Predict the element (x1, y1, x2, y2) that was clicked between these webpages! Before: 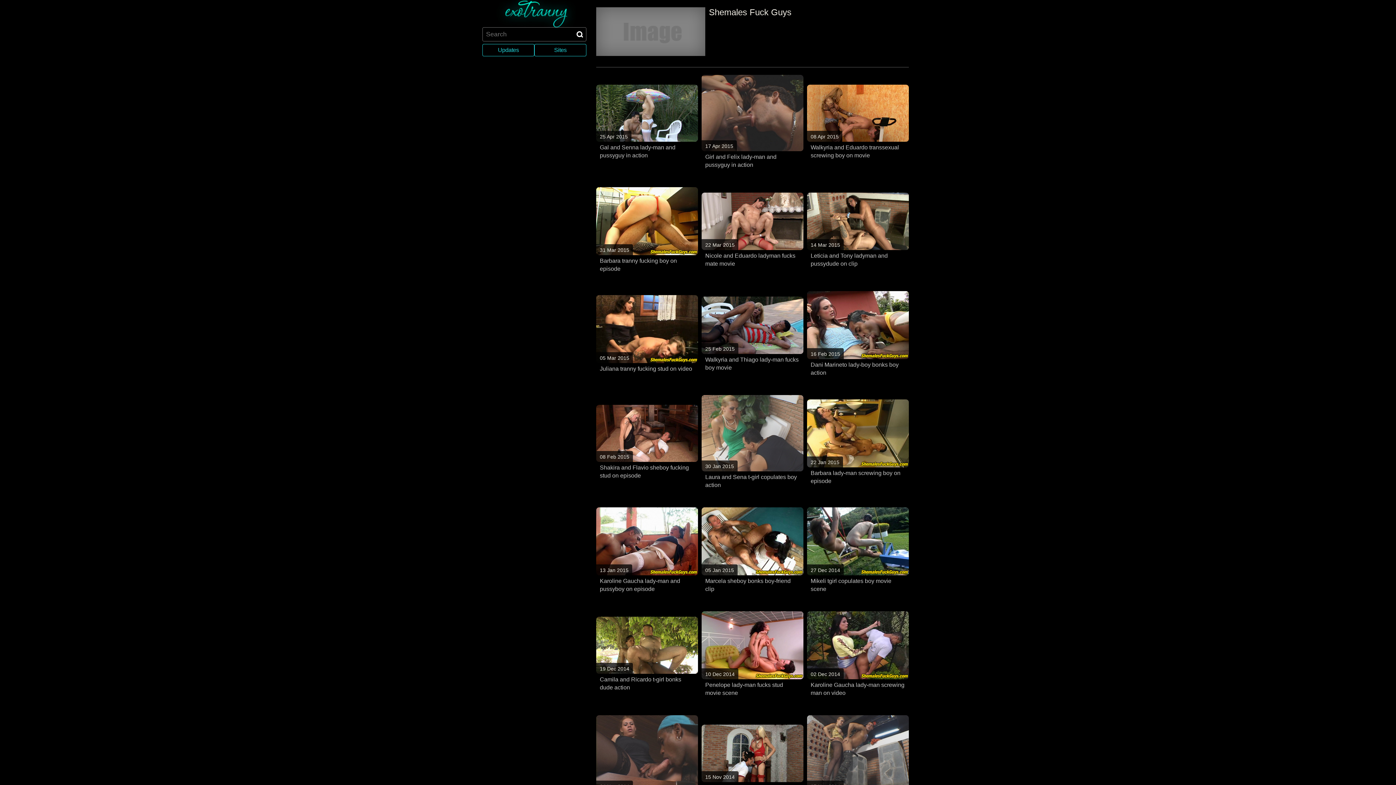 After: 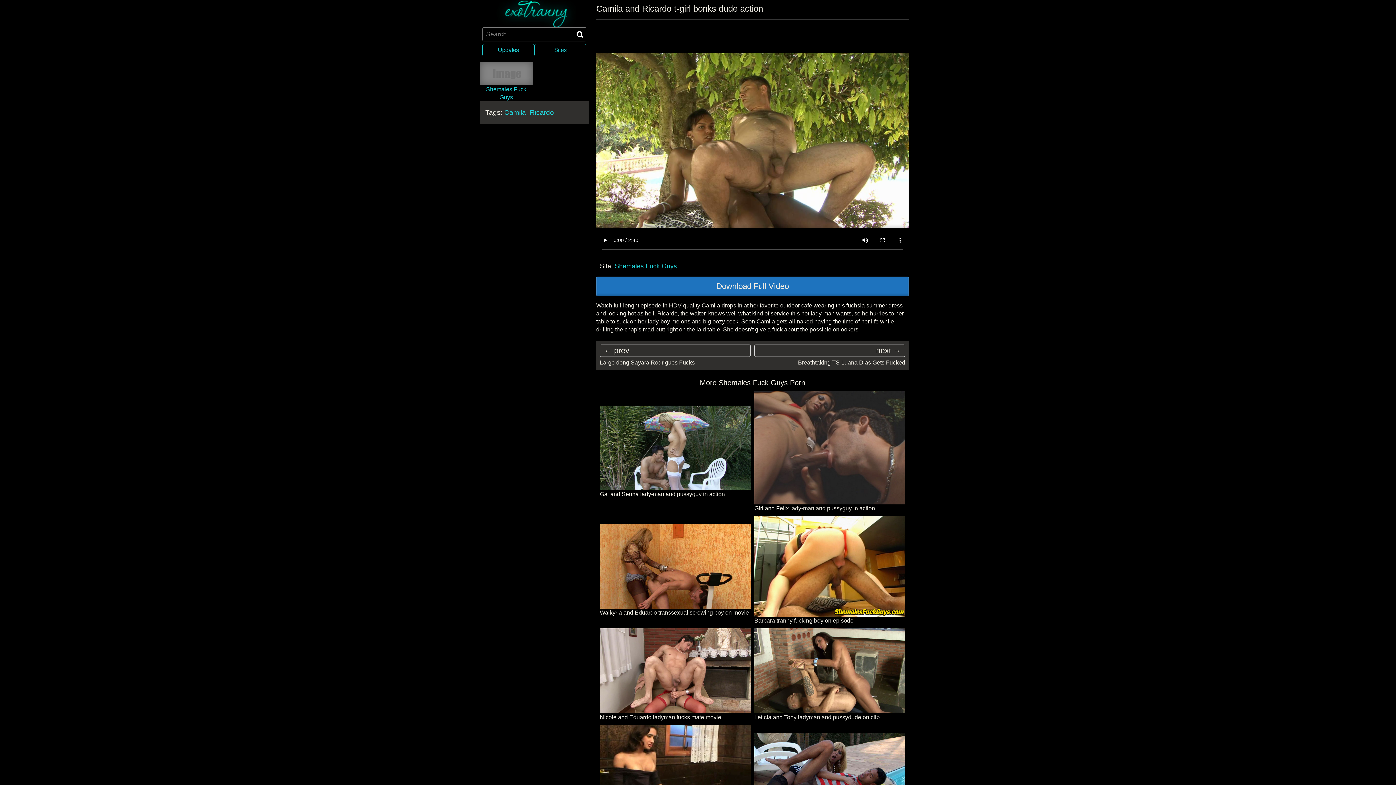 Action: label: Camila and Ricardo t-girl bonks dude action bbox: (596, 674, 698, 692)